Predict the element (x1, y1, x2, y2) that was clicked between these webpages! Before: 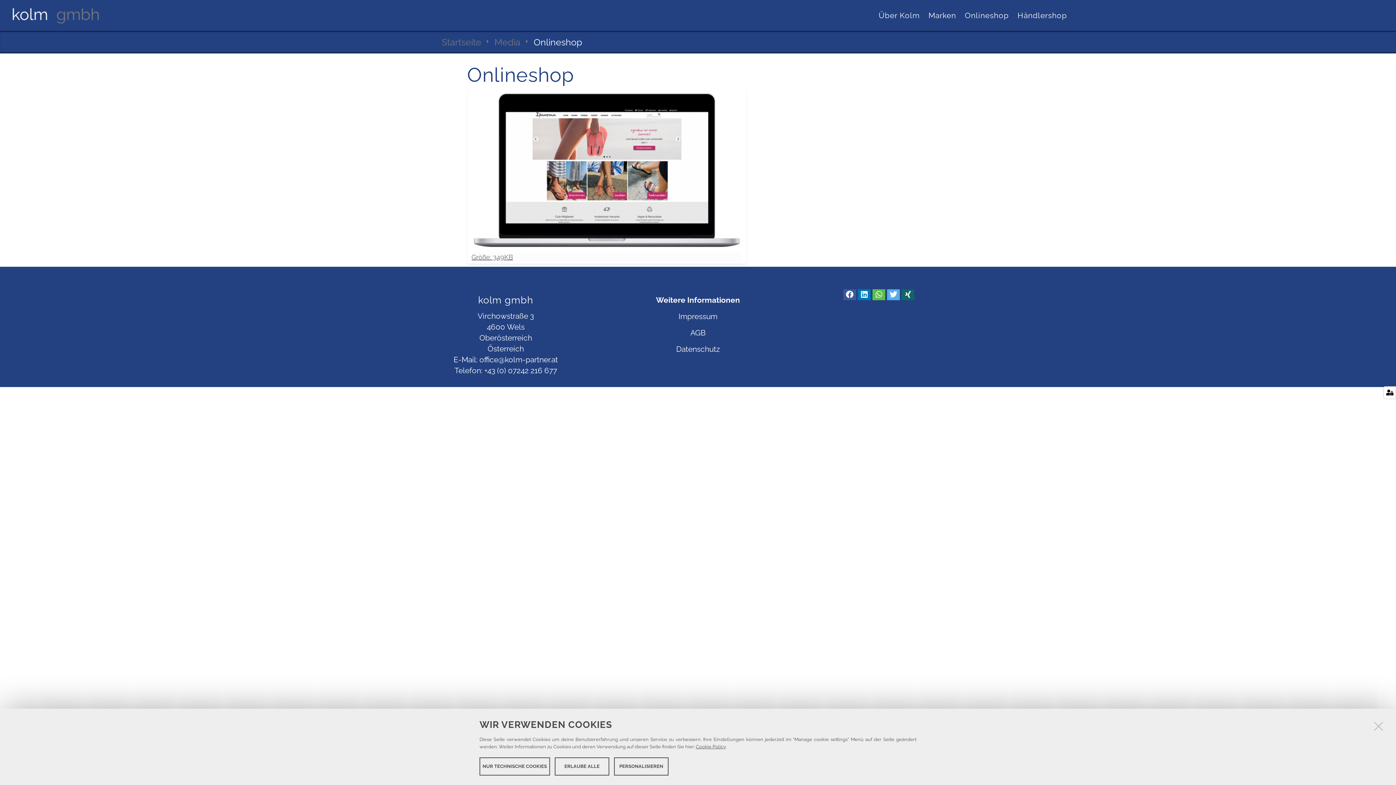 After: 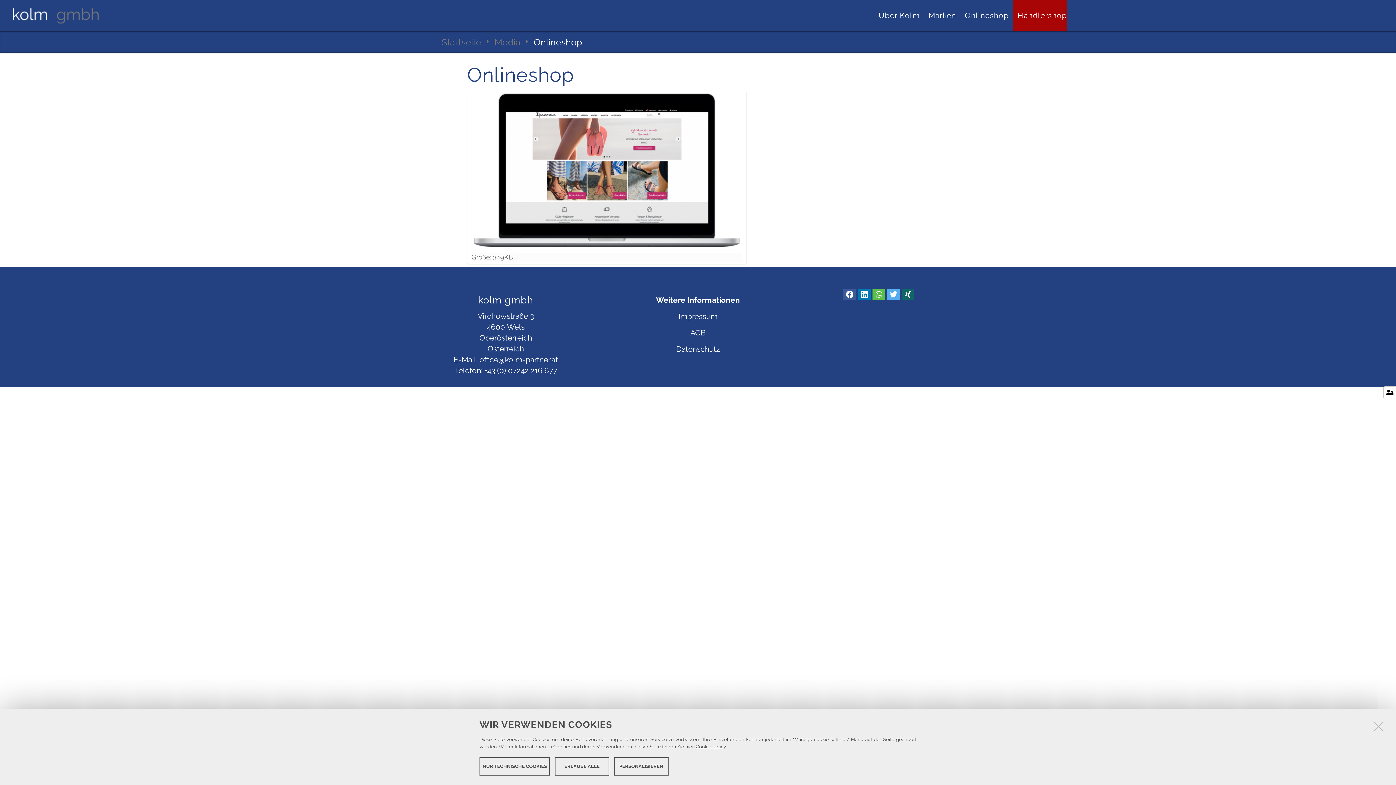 Action: bbox: (1013, 0, 1067, 30) label: Händlershop